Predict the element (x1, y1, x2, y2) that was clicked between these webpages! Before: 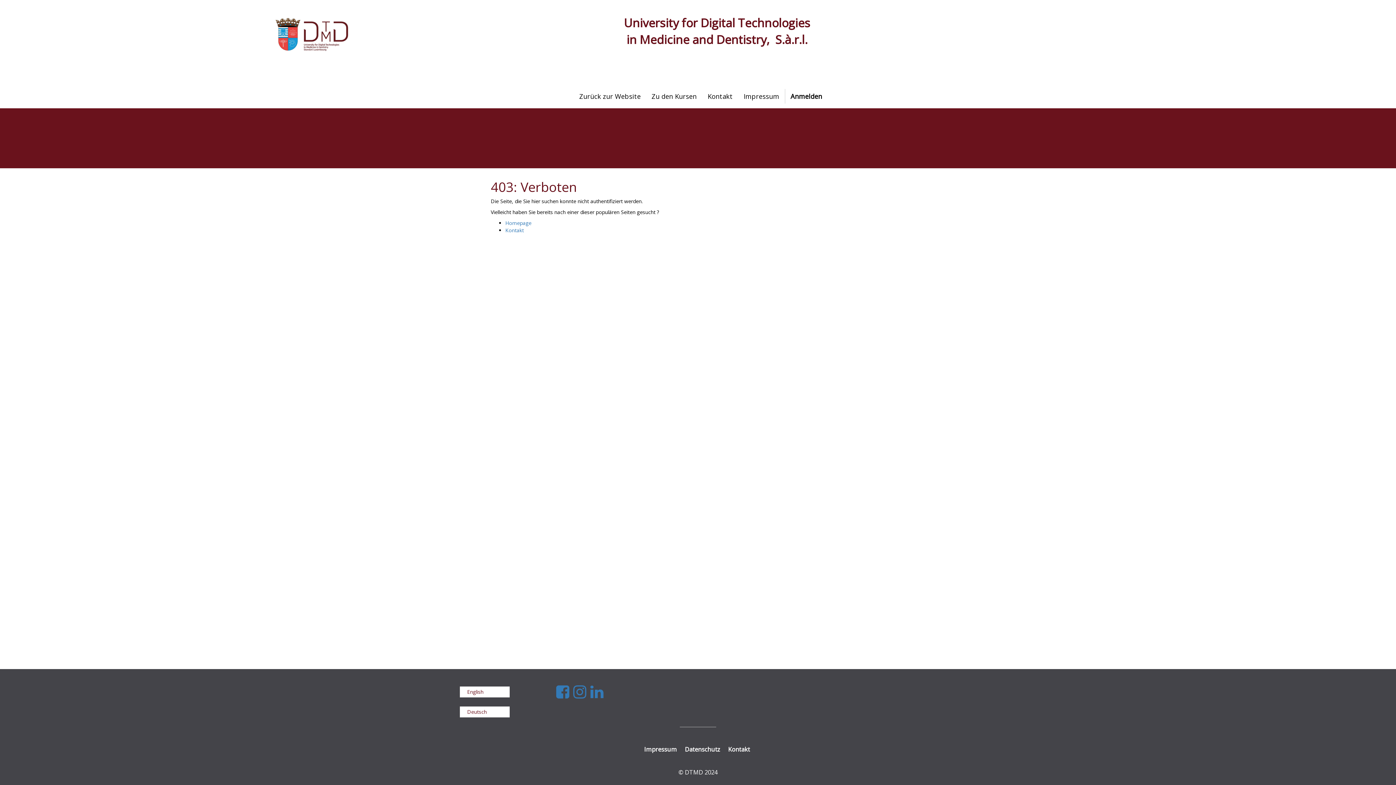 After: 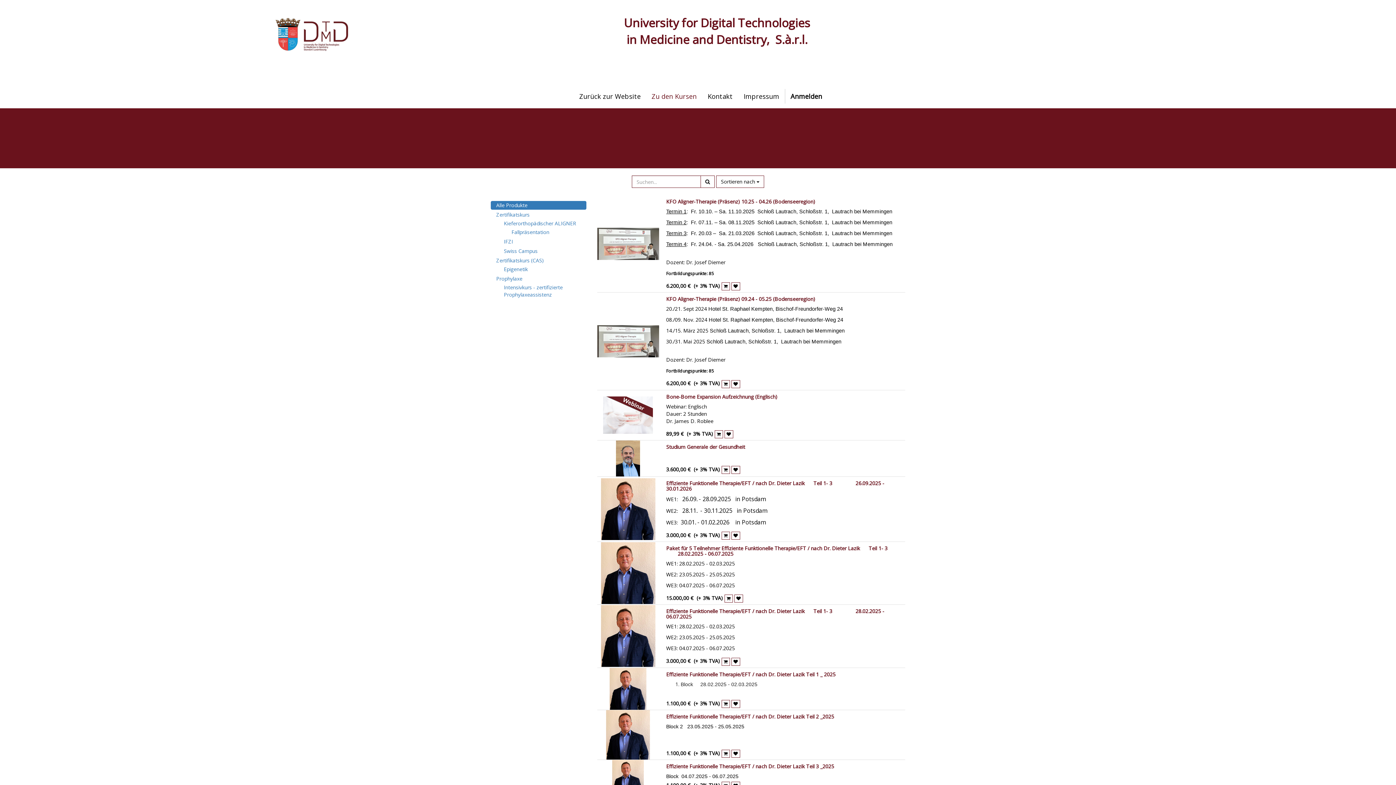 Action: bbox: (646, 87, 702, 105) label: Zu den Kursen